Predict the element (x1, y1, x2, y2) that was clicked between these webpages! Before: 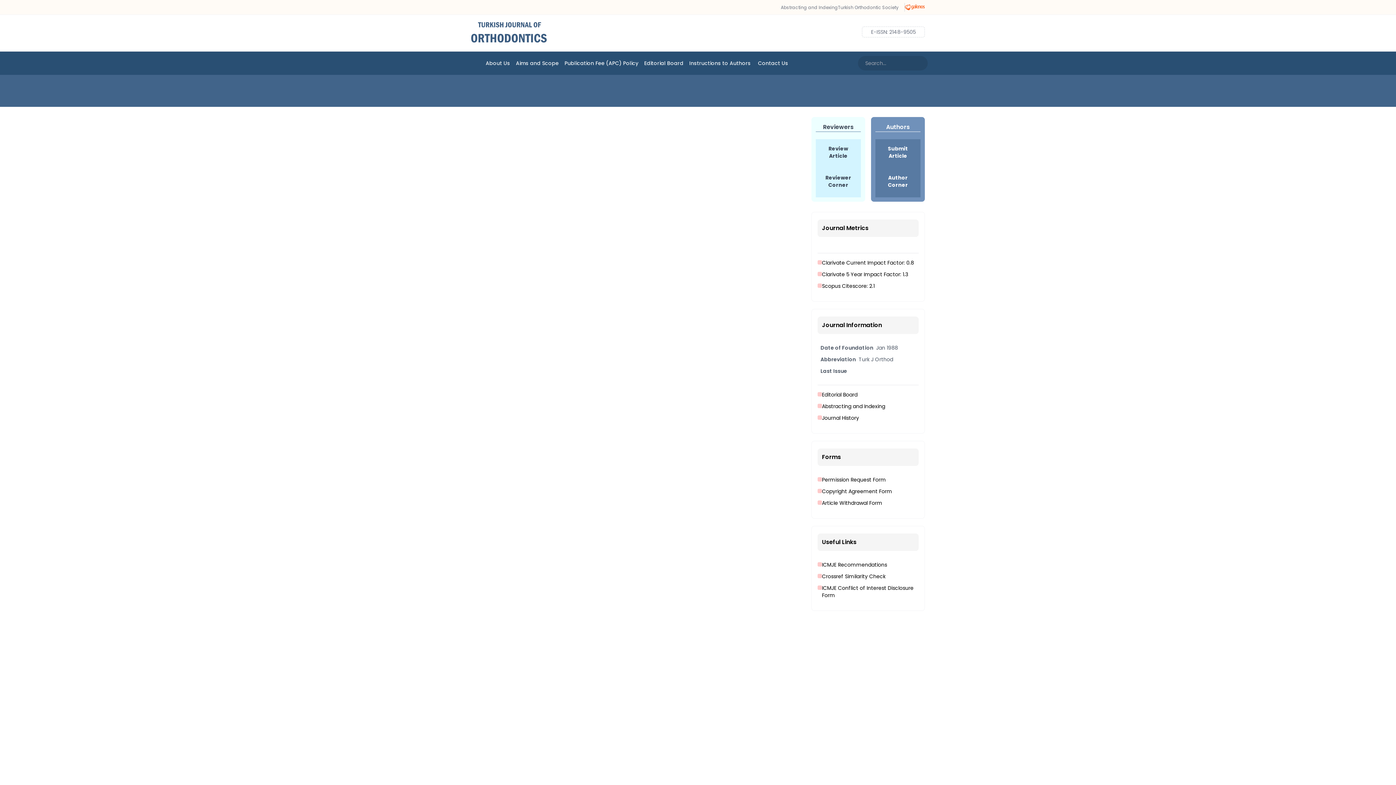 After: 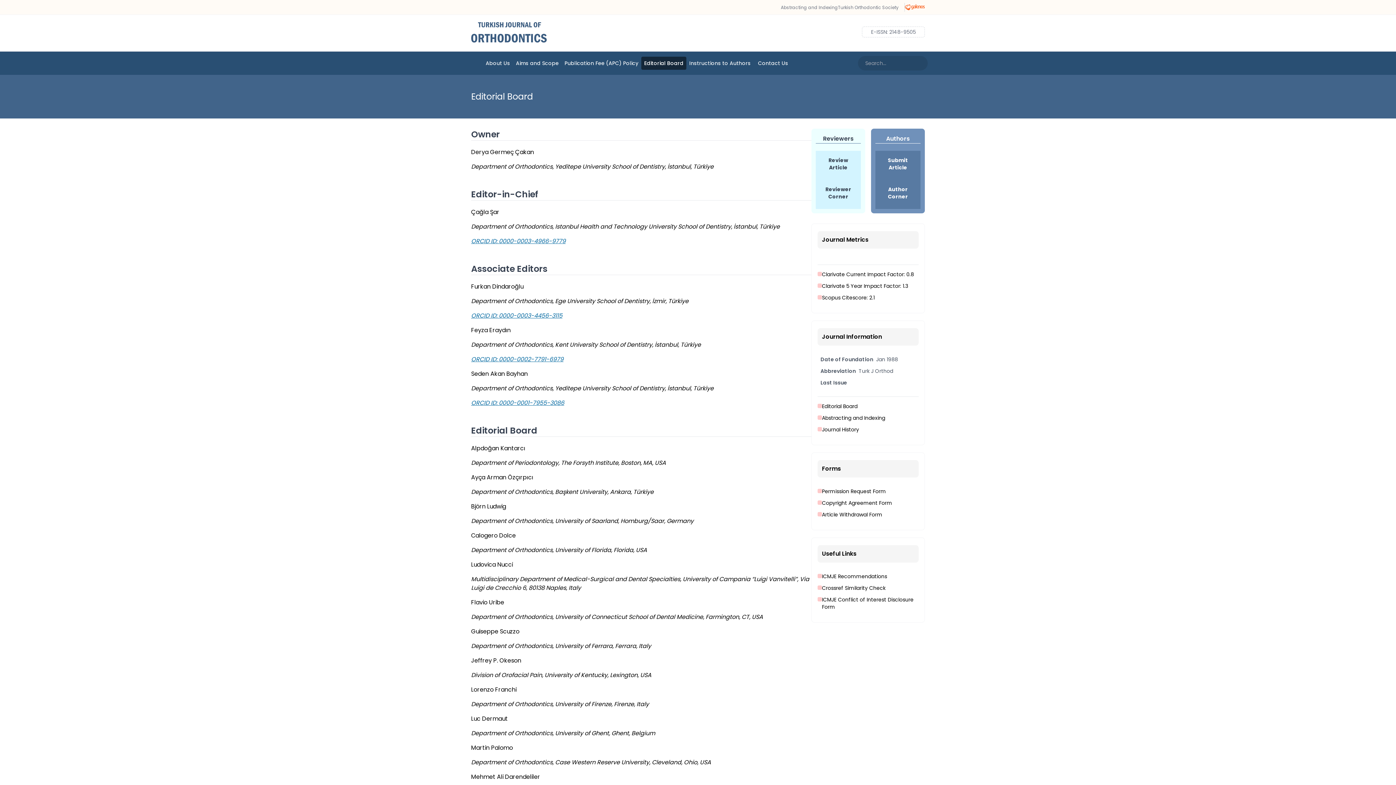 Action: label: Editorial Board bbox: (817, 391, 918, 398)